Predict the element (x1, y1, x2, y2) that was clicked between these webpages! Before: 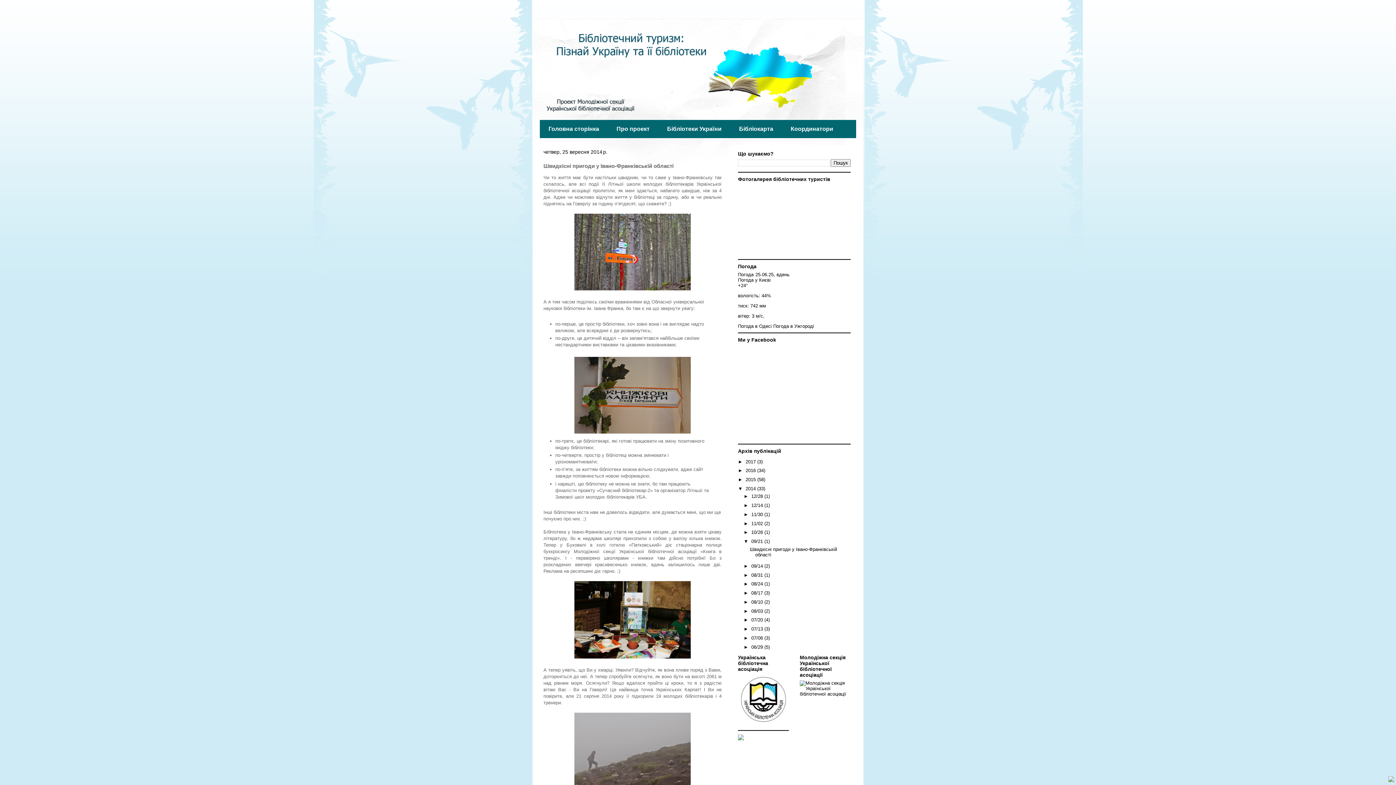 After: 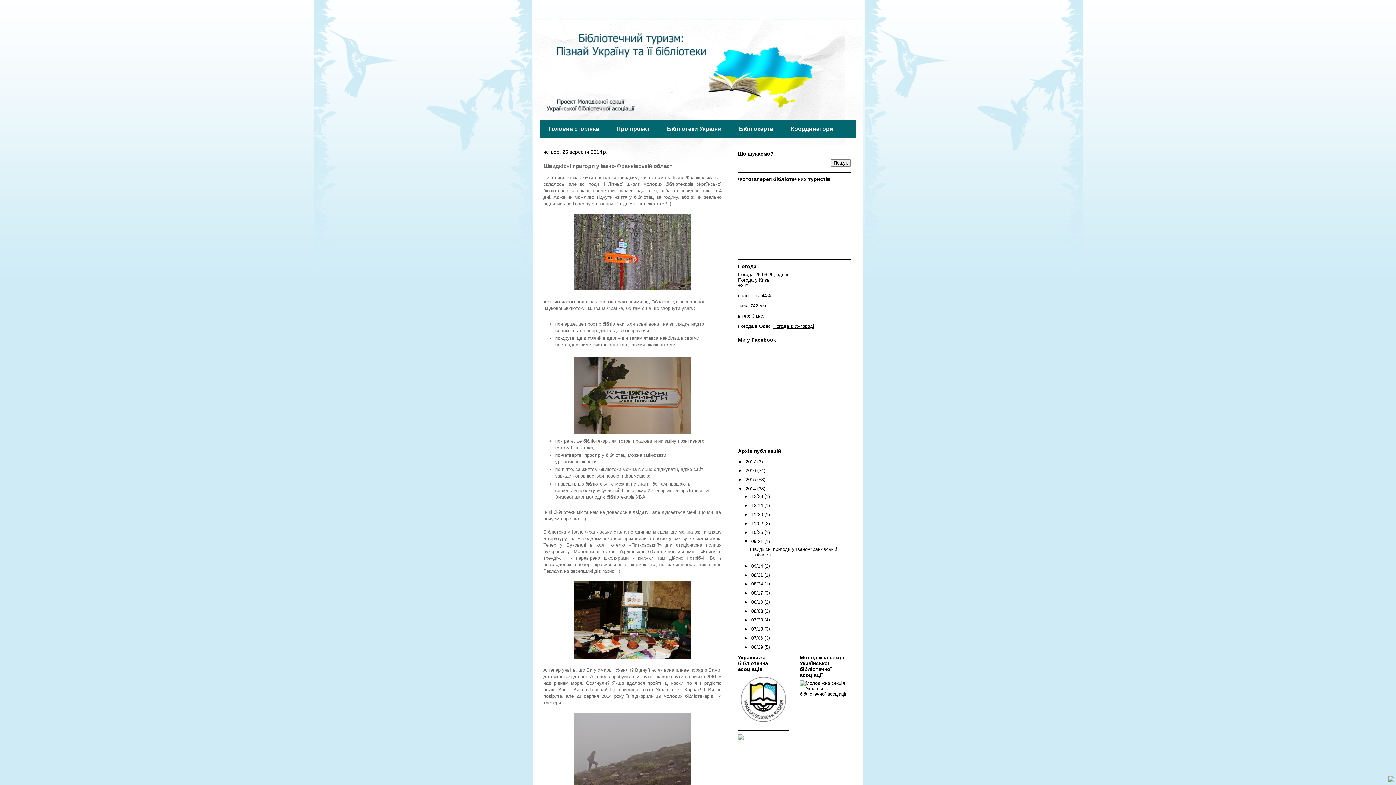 Action: bbox: (773, 323, 814, 329) label: Погода в Ужгороді